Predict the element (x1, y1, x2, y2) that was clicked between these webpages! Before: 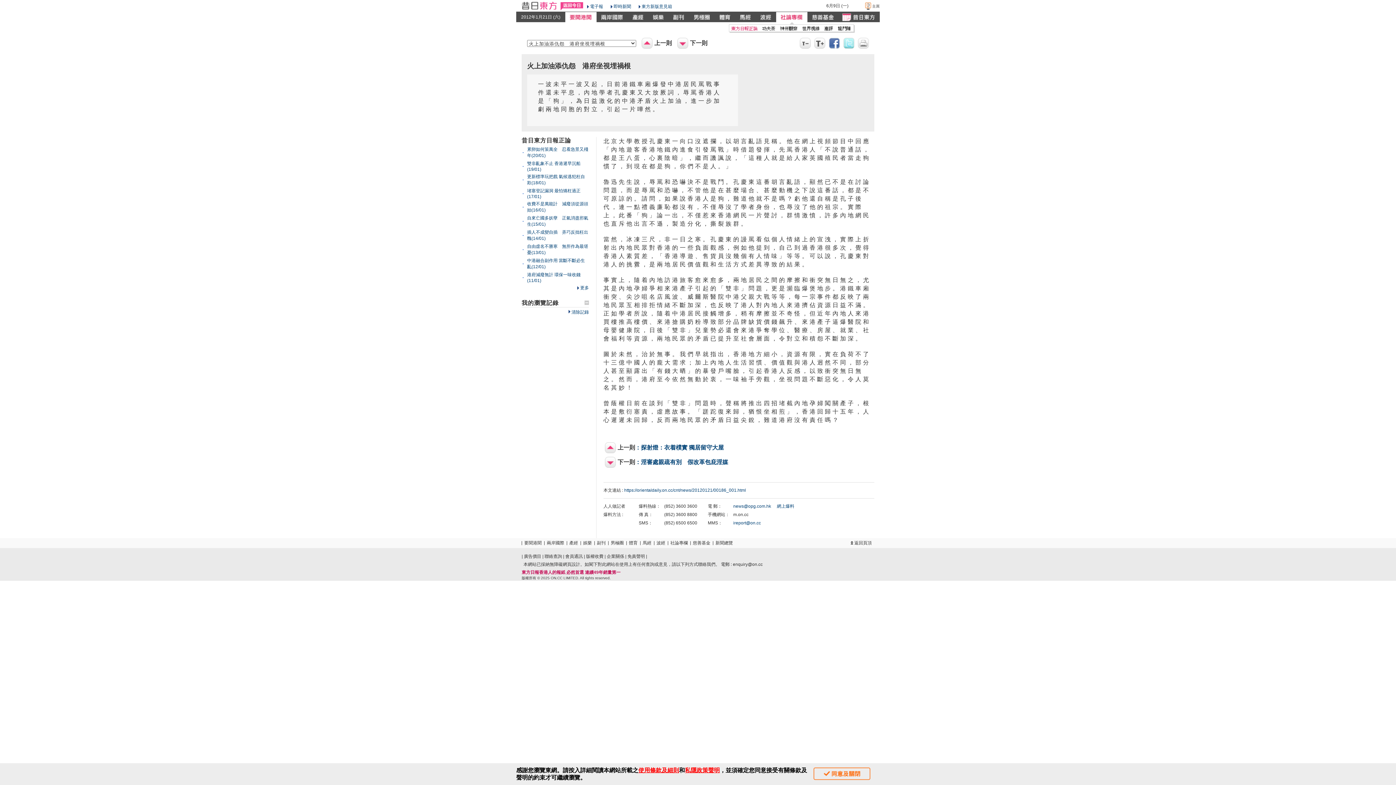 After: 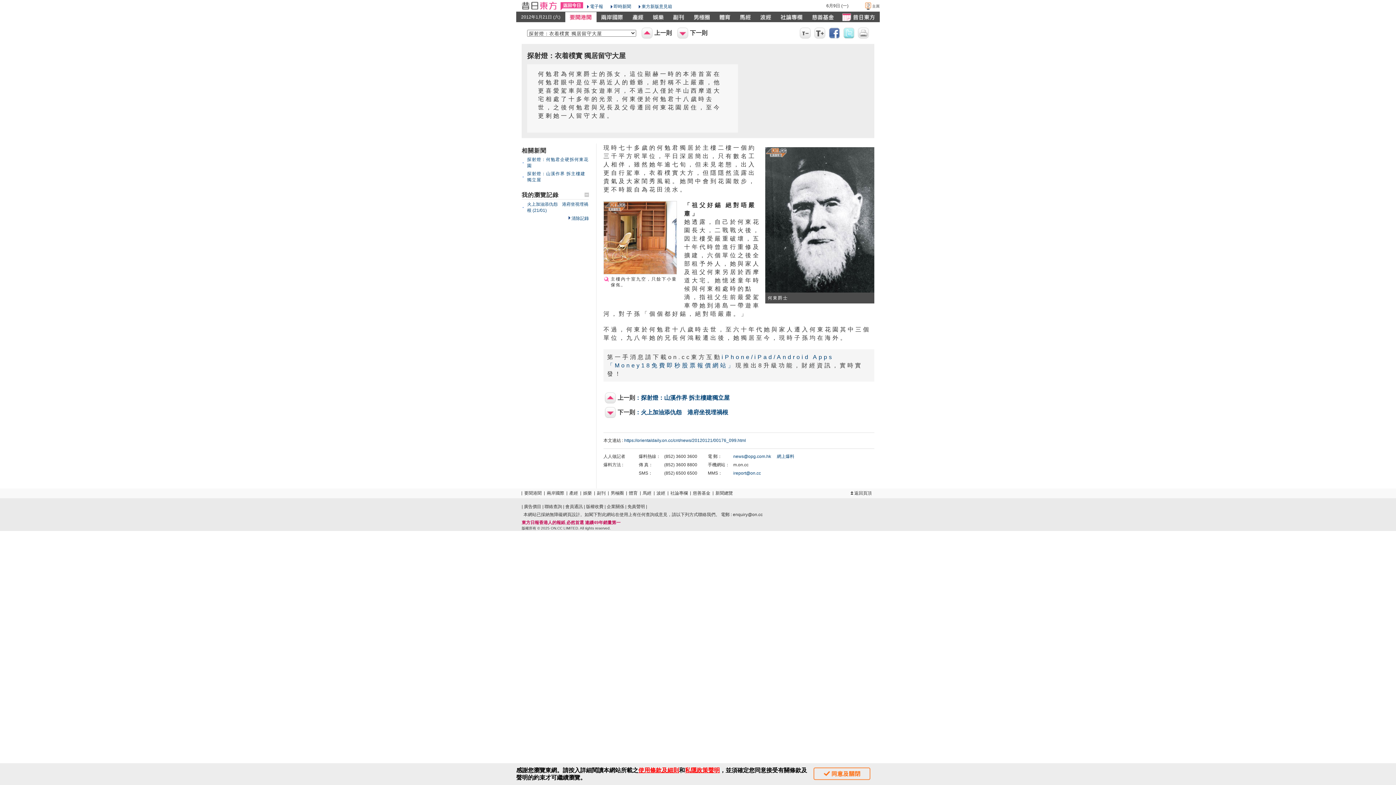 Action: bbox: (641, 37, 672, 48) label: 上一則